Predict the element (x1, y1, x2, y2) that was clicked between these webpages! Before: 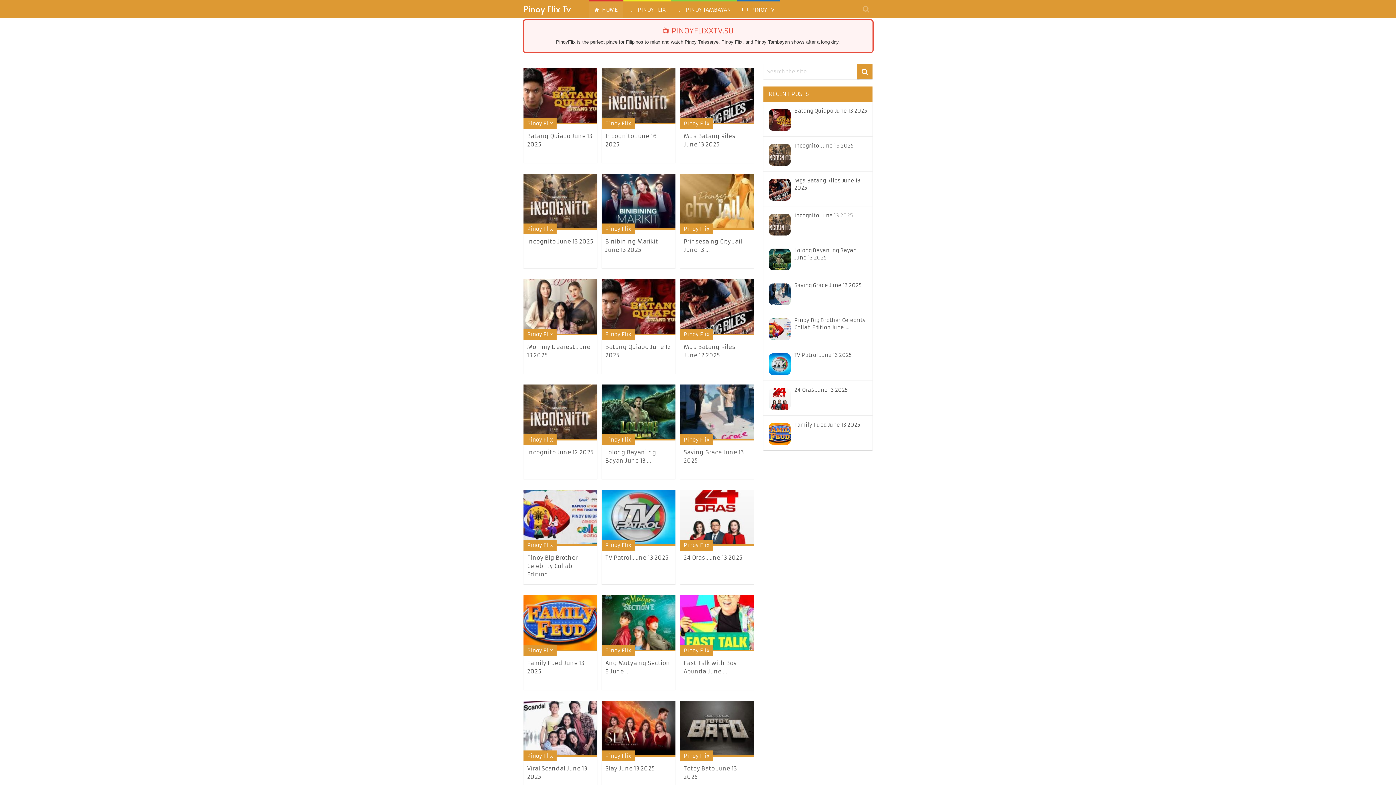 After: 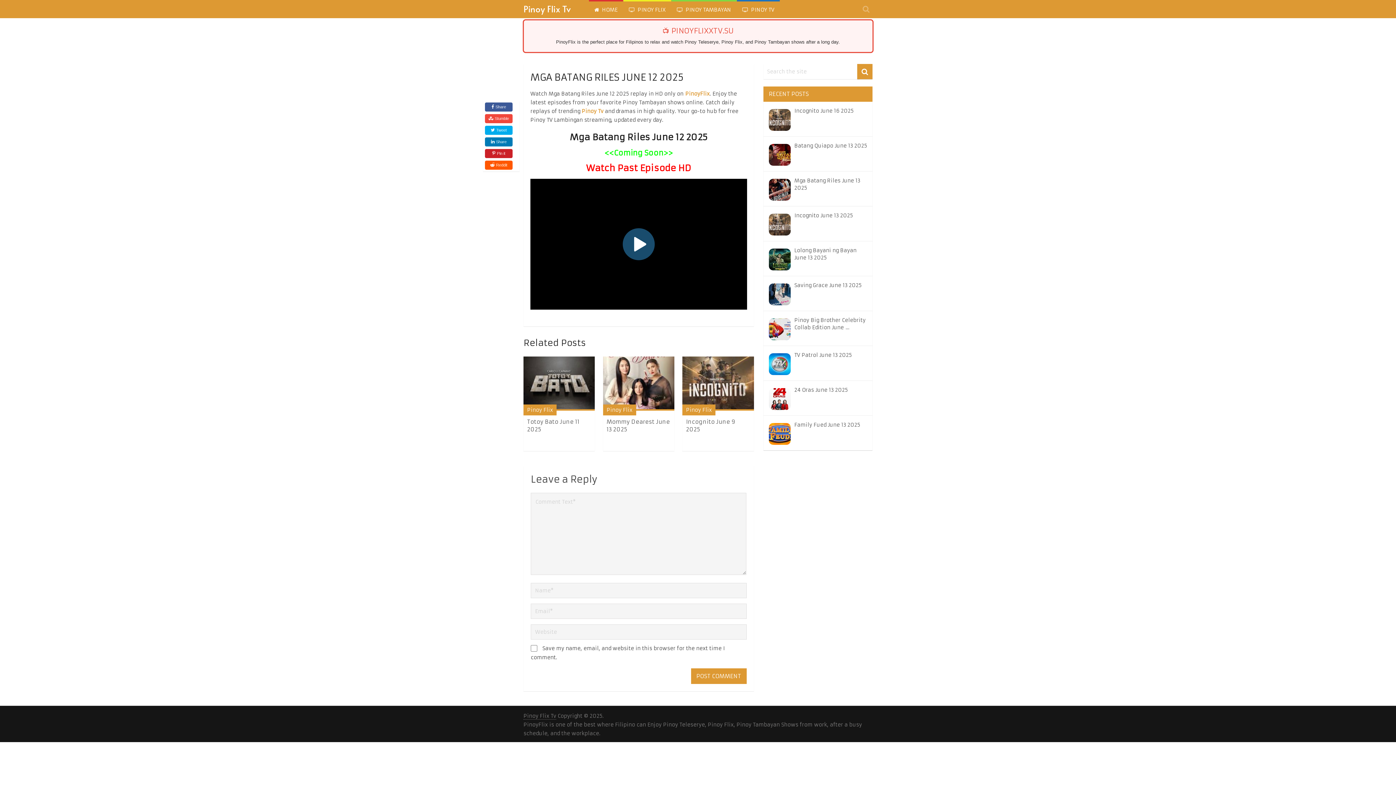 Action: bbox: (680, 279, 754, 335)